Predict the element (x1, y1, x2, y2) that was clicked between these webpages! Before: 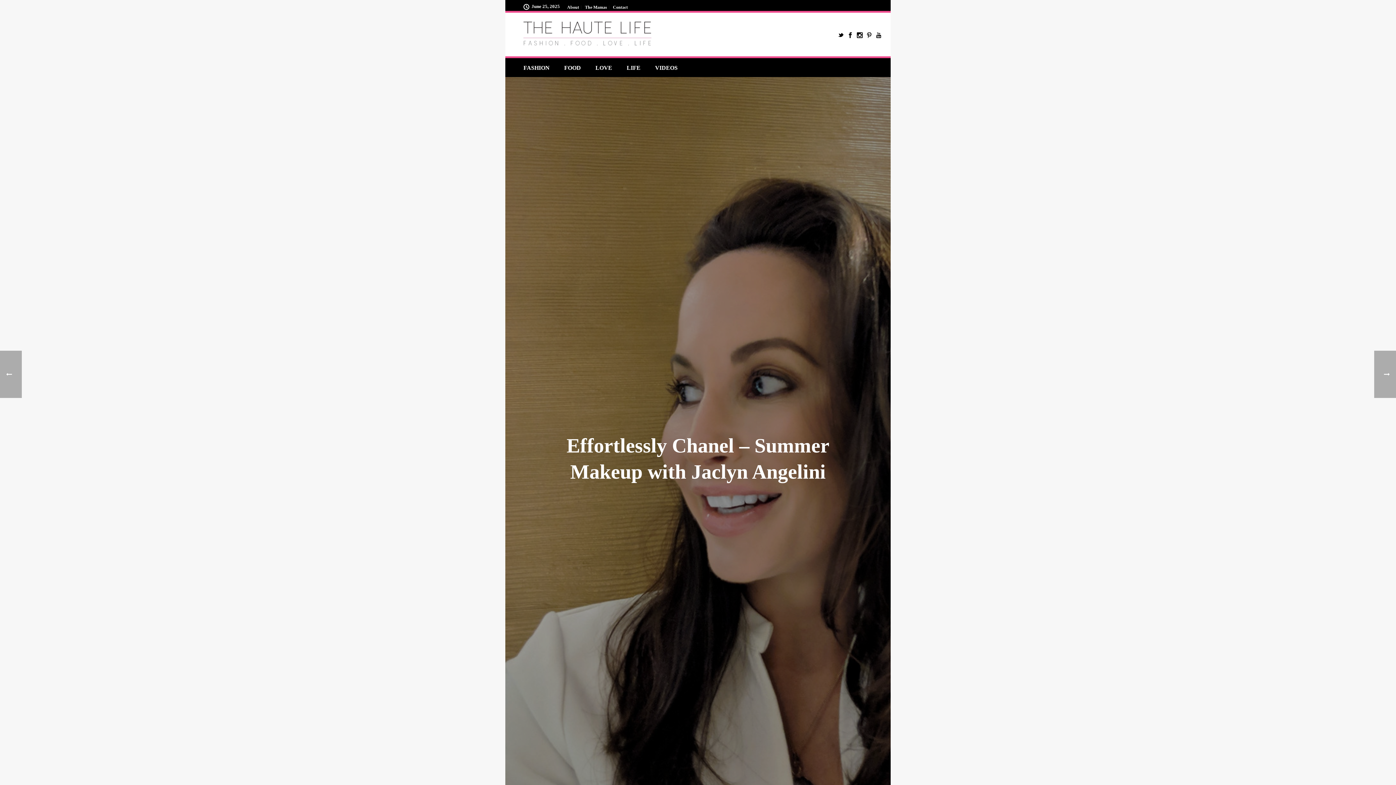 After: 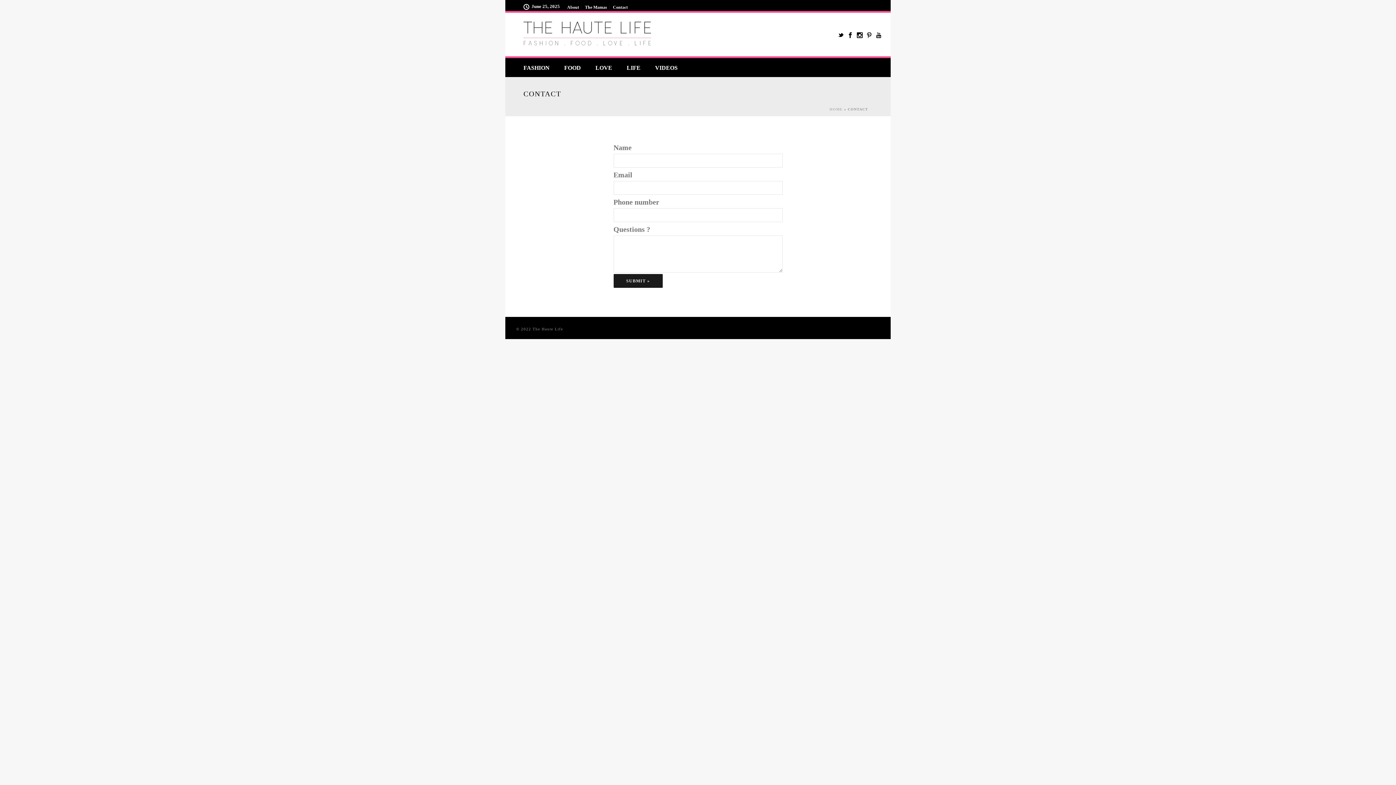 Action: label: Contact bbox: (611, 5, 629, 9)